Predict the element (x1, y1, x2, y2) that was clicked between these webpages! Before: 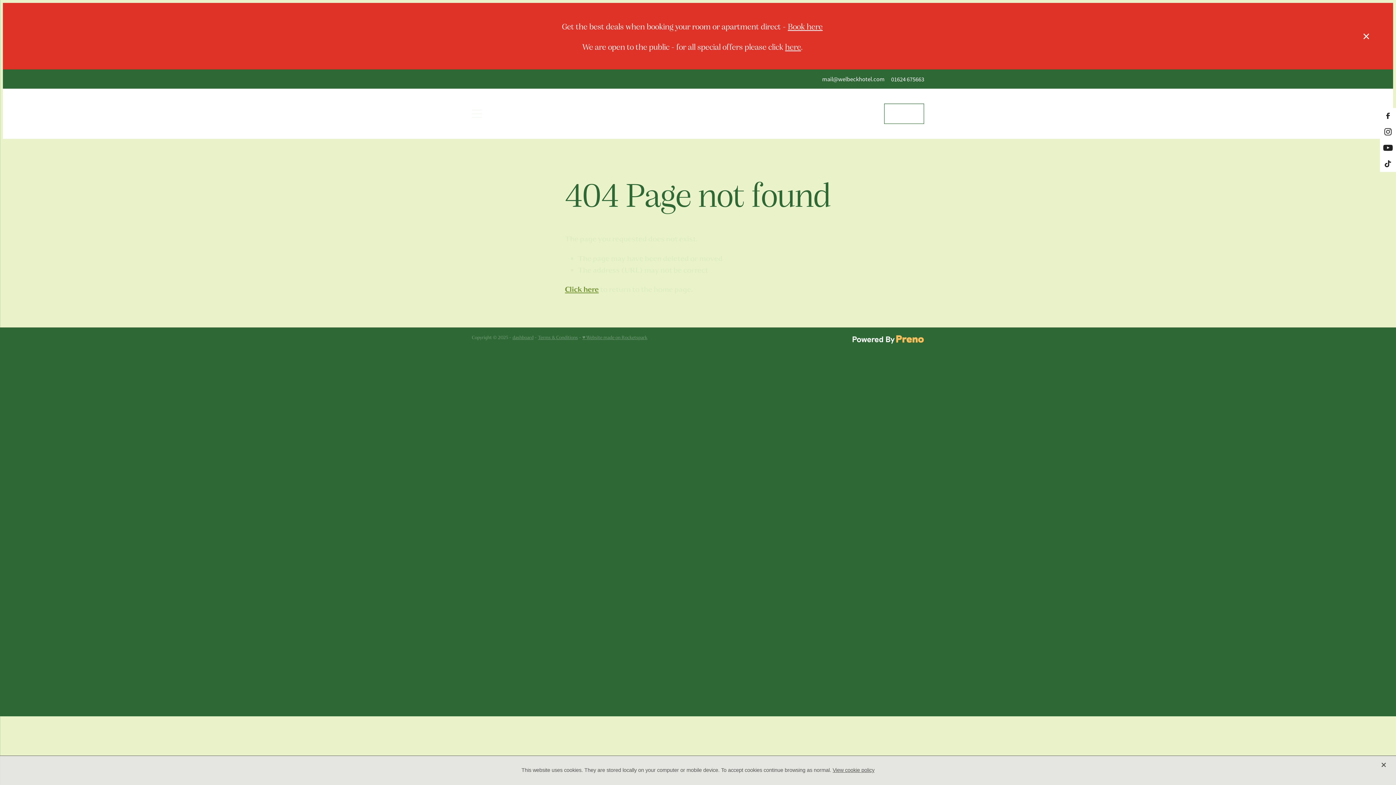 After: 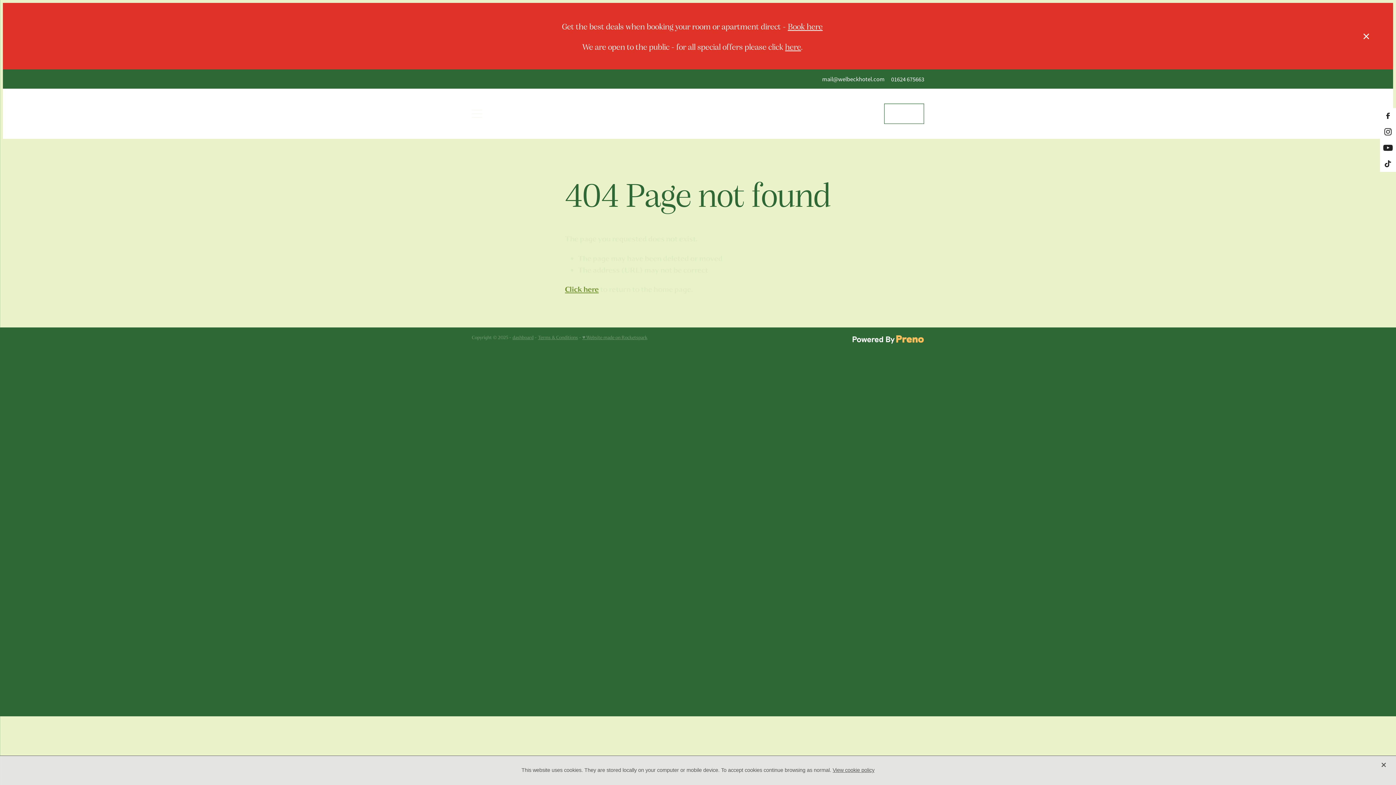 Action: bbox: (1380, 123, 1396, 139)